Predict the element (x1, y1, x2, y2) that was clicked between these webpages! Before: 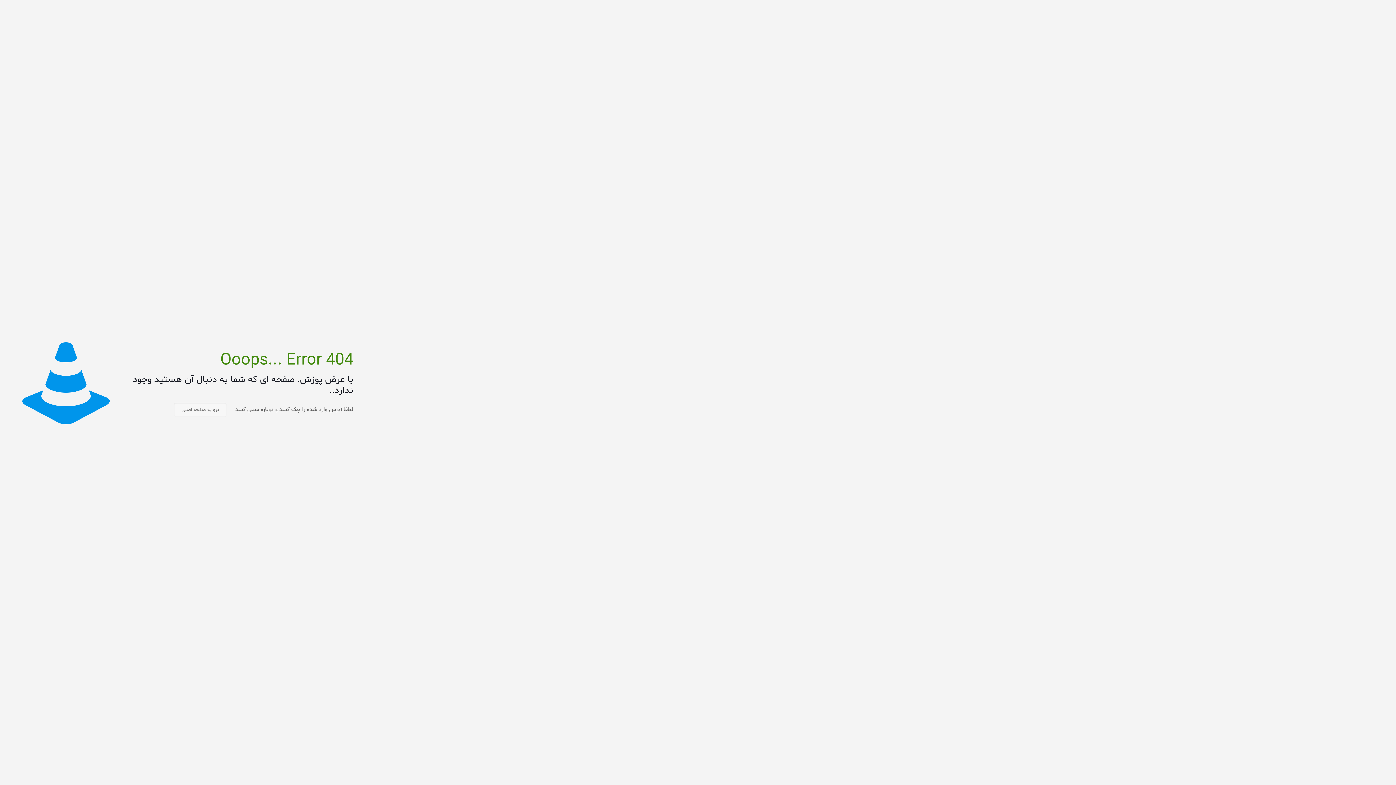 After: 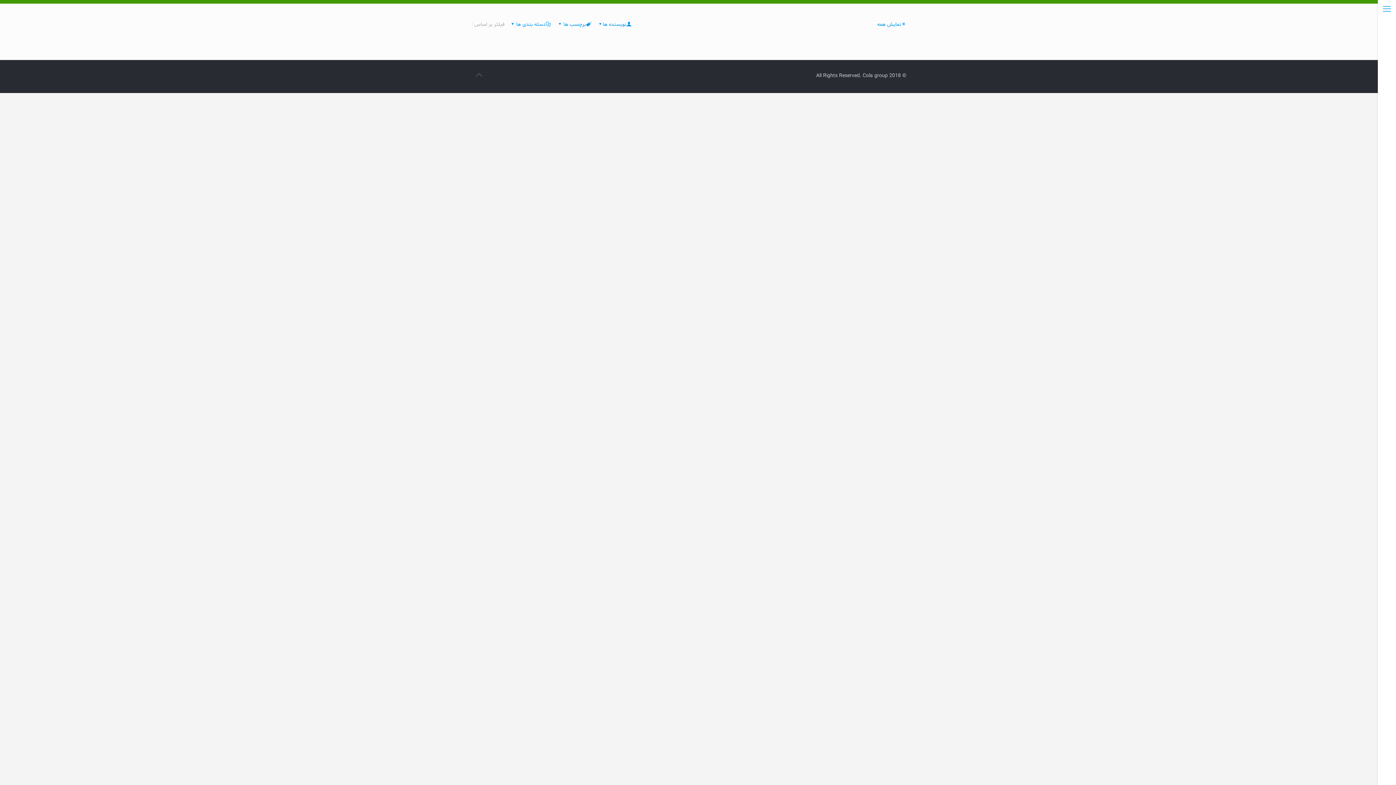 Action: label: برو به صفحه اصلی bbox: (174, 402, 226, 417)